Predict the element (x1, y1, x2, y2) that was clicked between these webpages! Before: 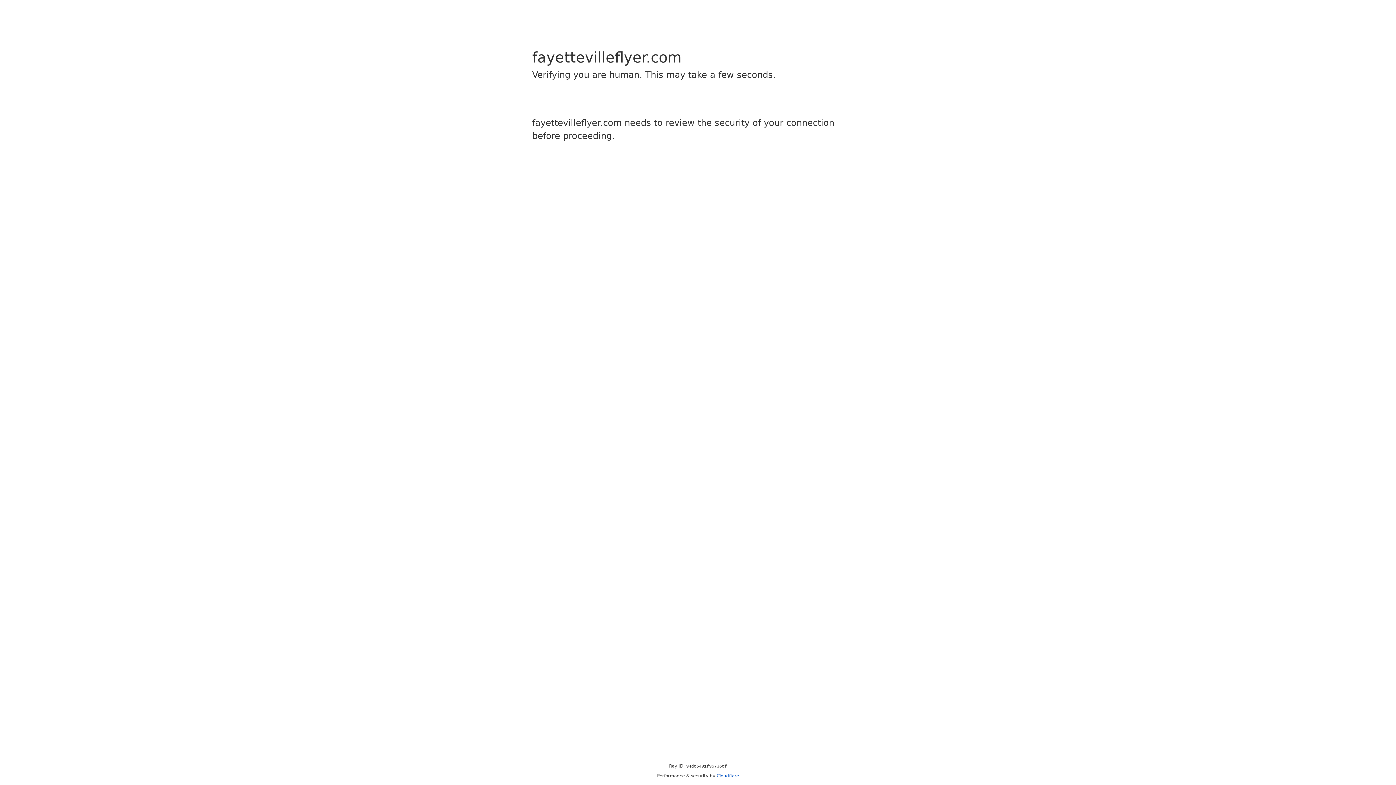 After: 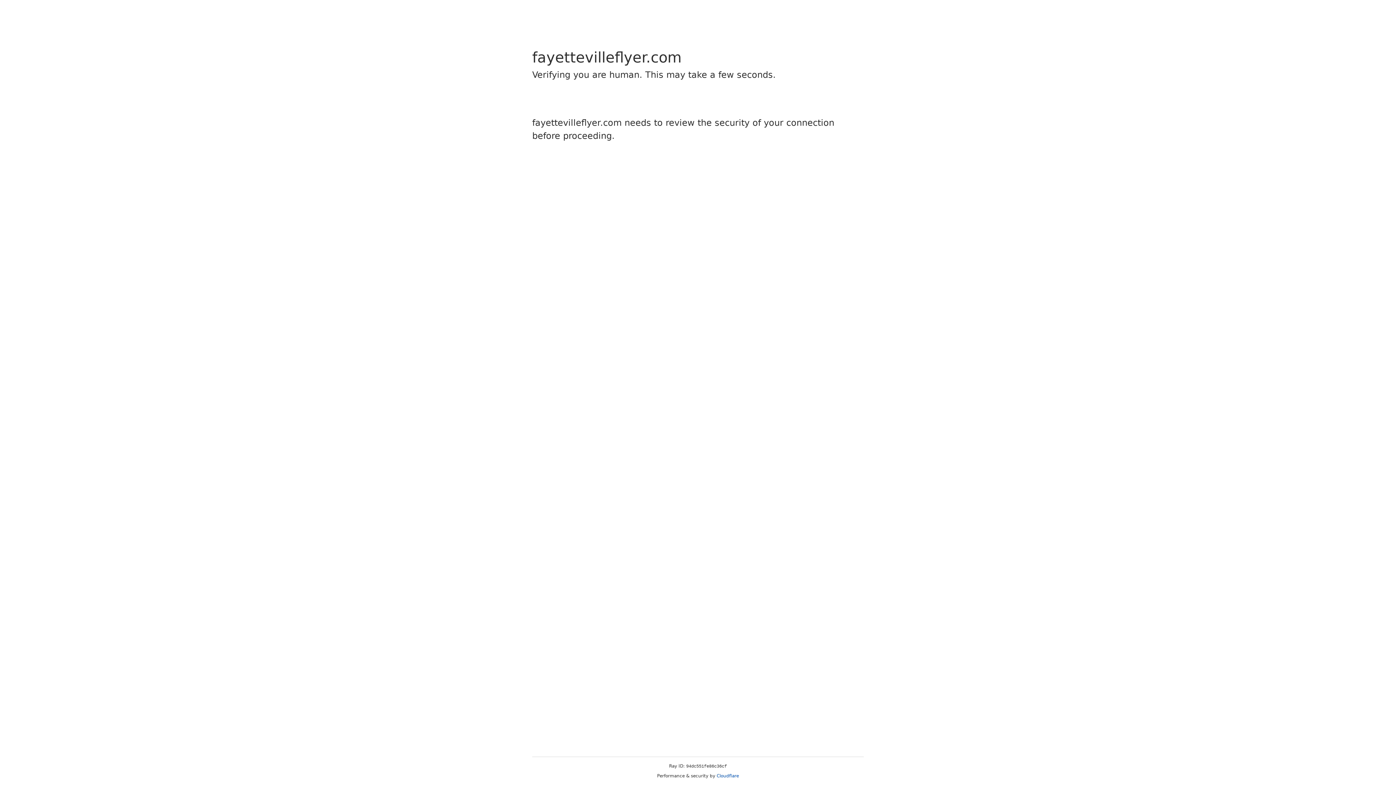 Action: bbox: (716, 773, 739, 778) label: Cloudflare